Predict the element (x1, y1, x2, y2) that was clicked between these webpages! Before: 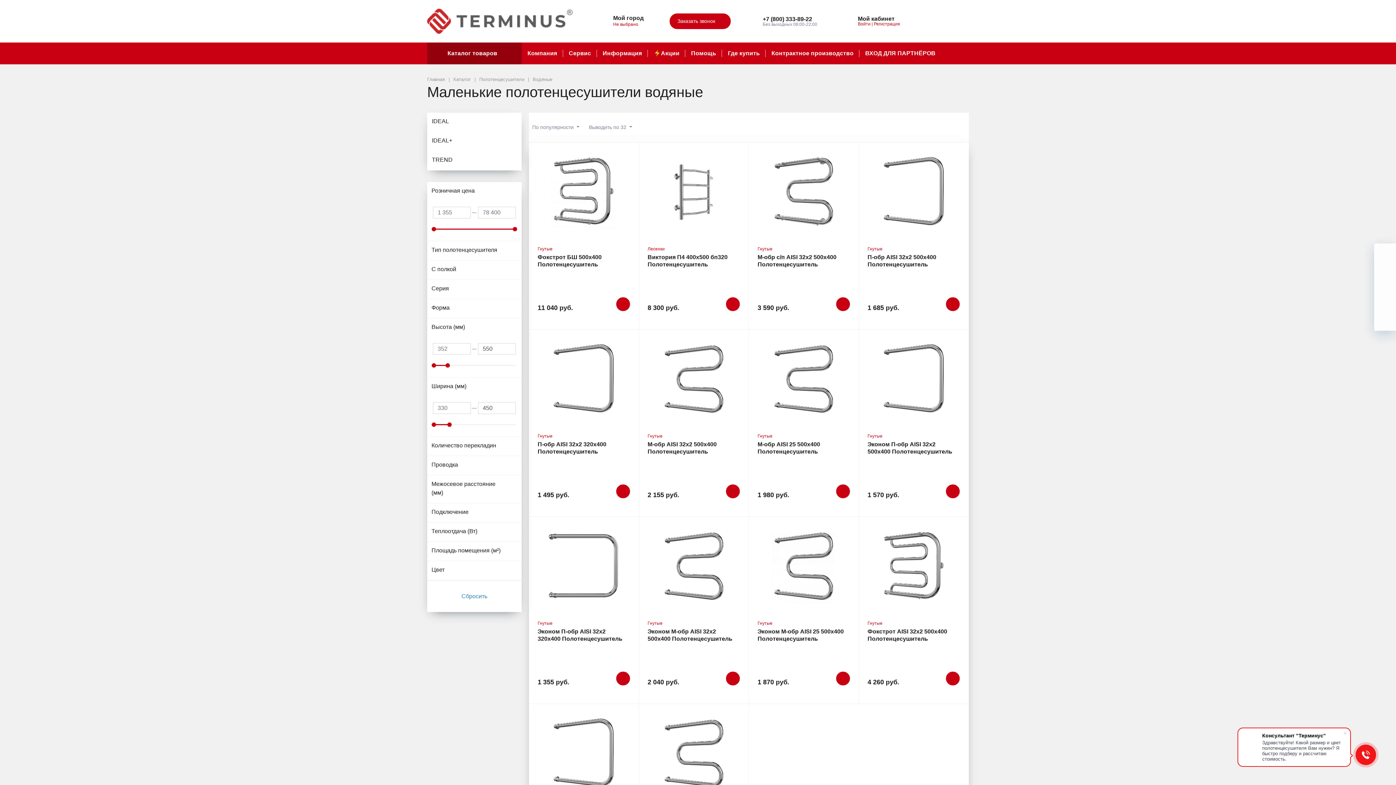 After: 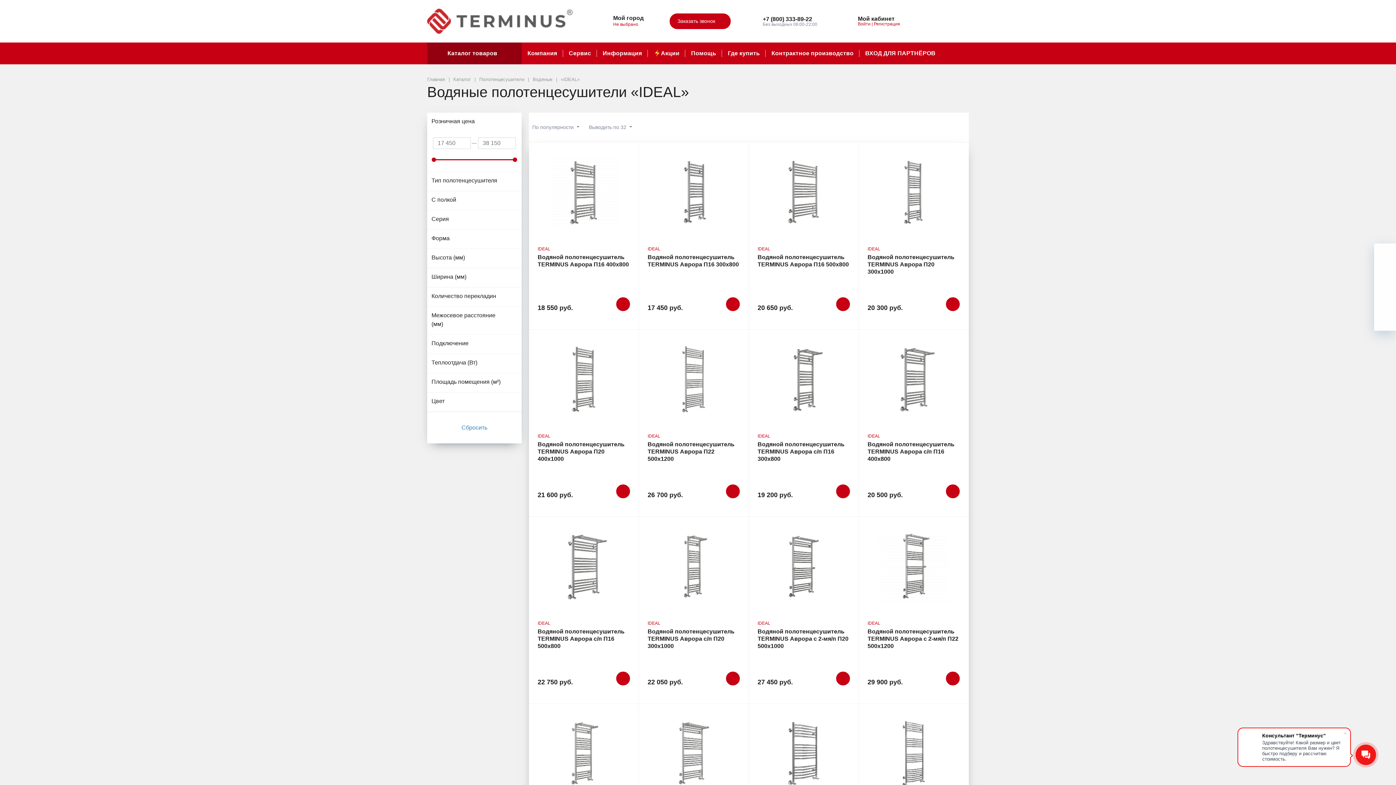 Action: bbox: (427, 112, 521, 132) label: IDEAL